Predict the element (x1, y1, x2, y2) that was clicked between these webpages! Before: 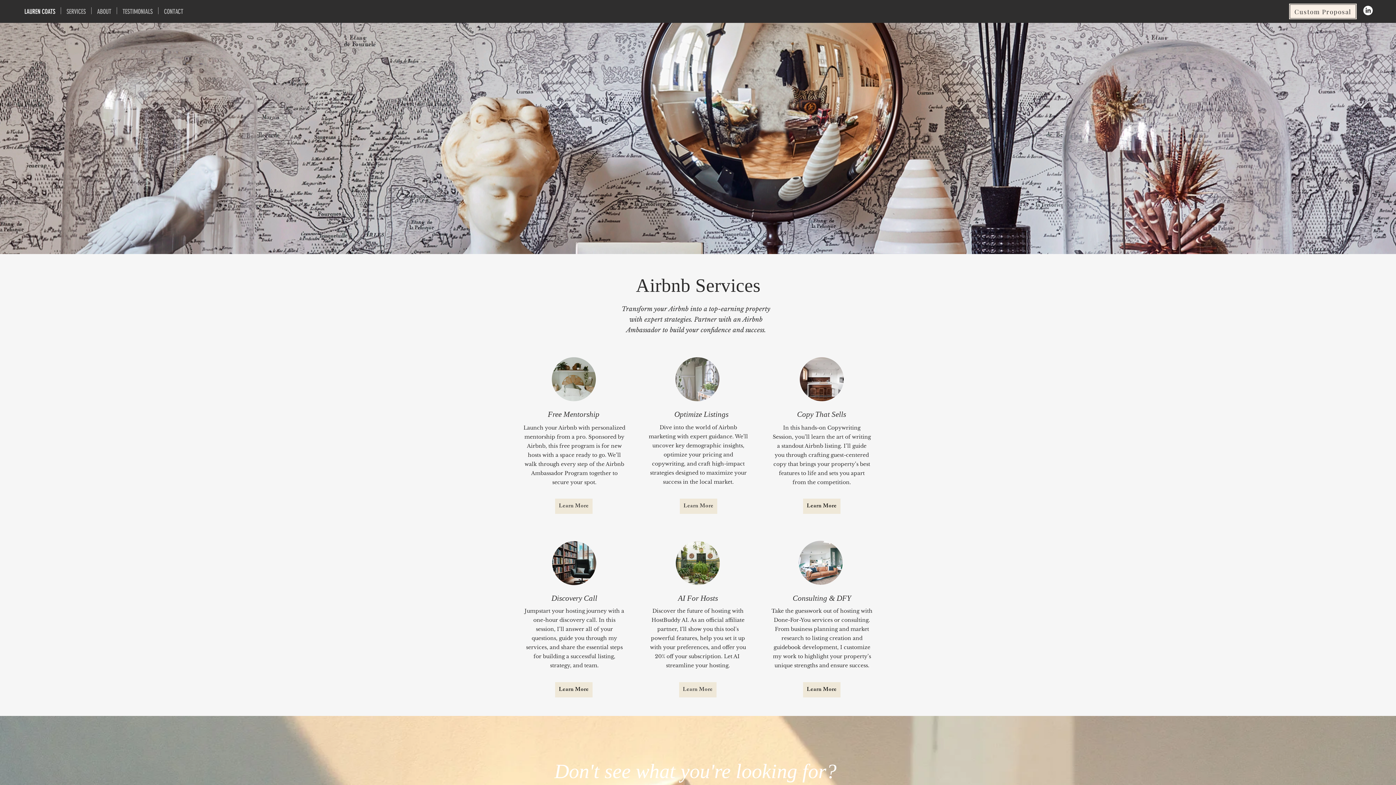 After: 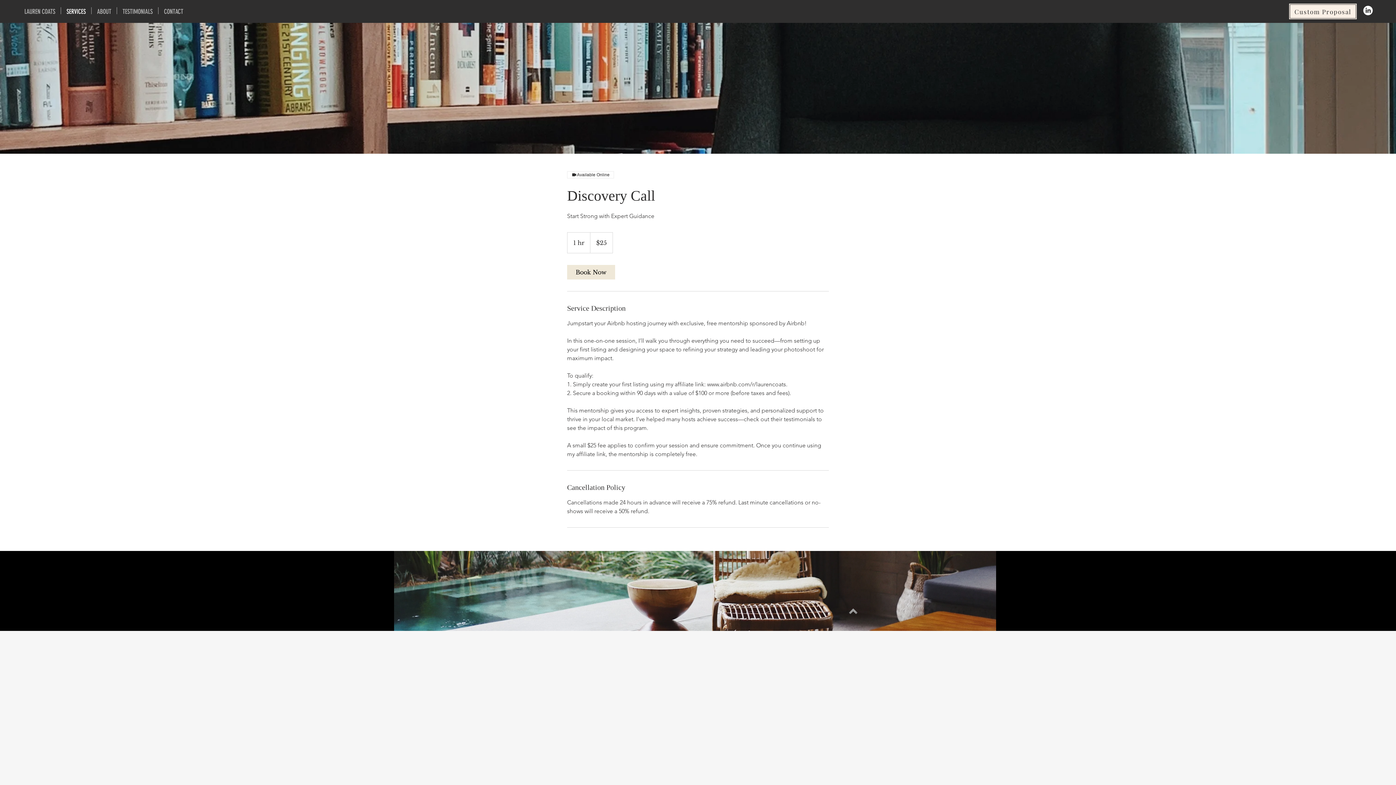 Action: label: Learn More bbox: (555, 682, 592, 697)